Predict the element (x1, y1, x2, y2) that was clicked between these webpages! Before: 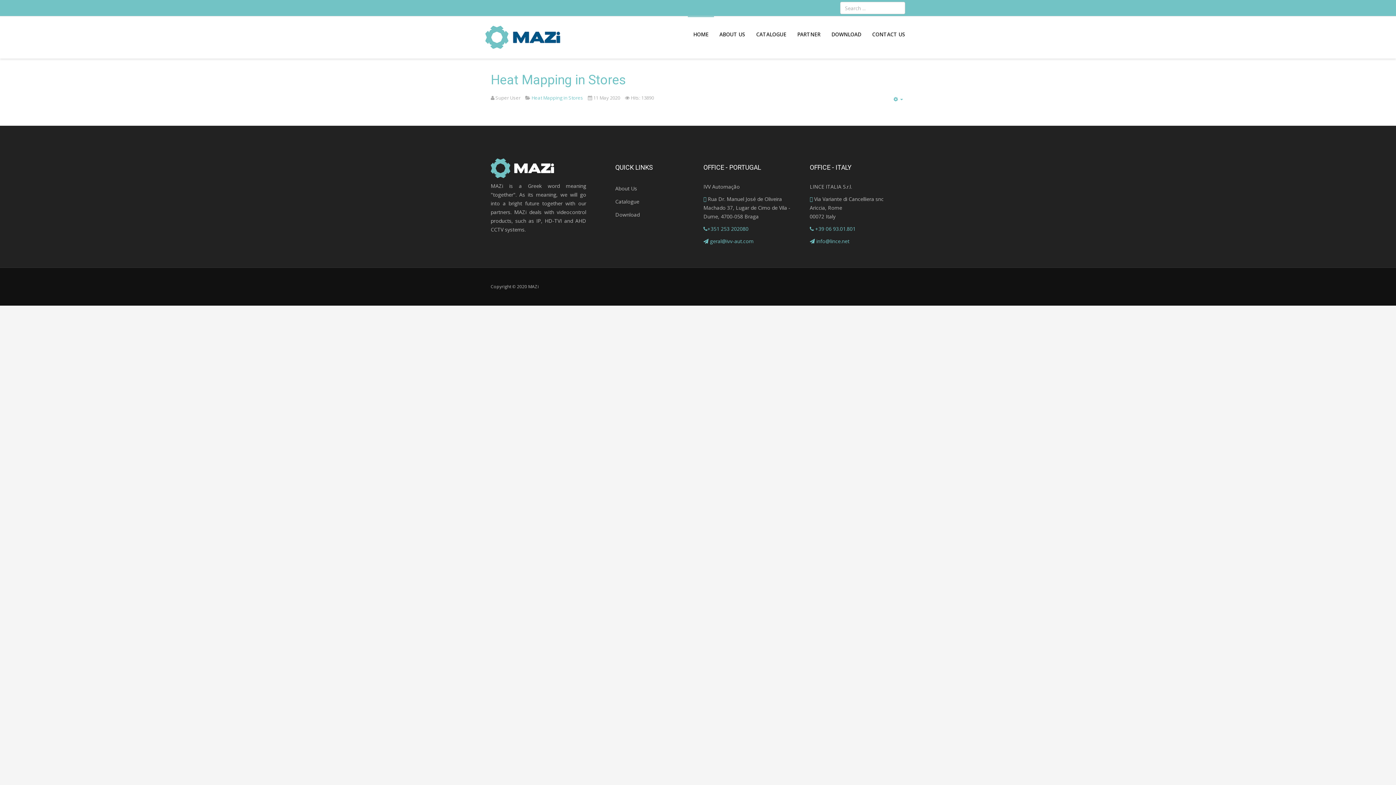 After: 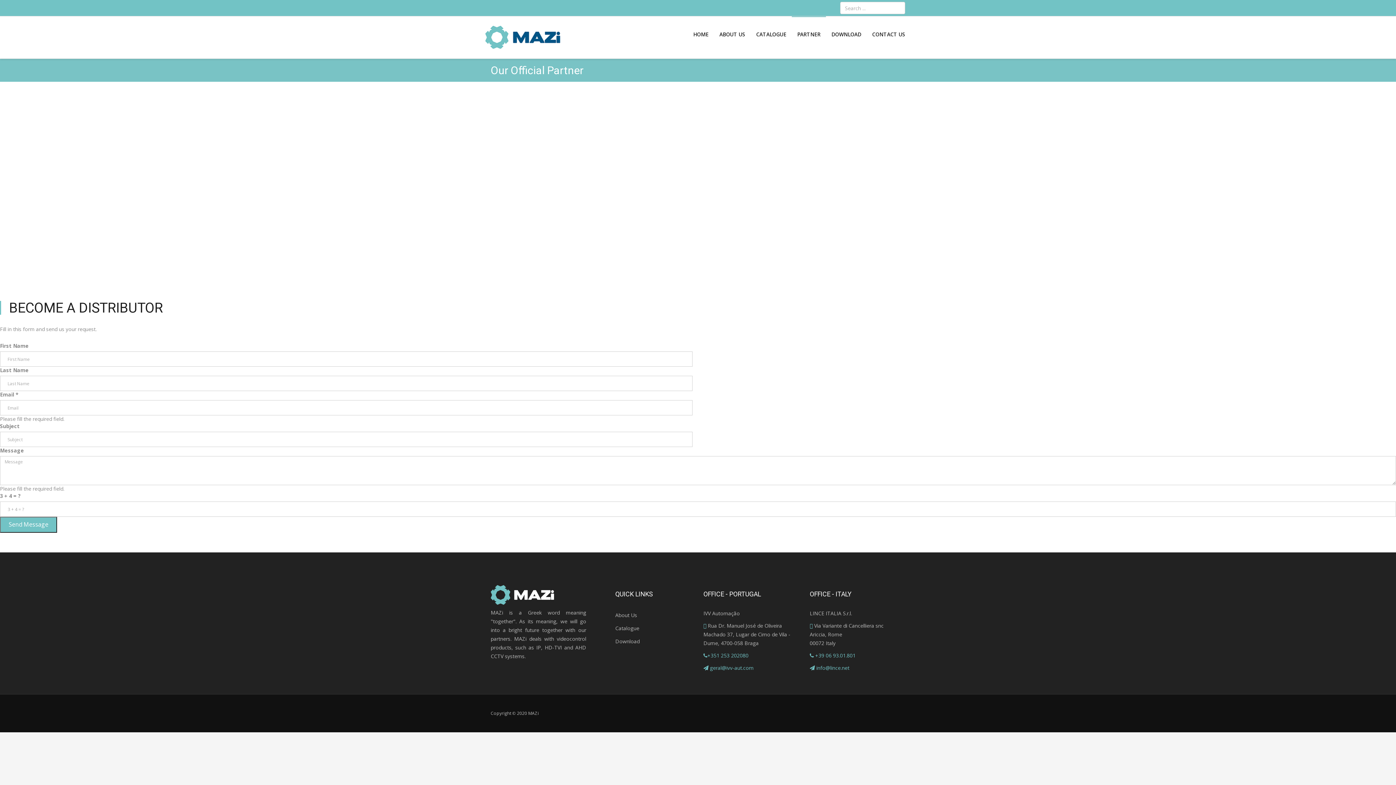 Action: label: PARTNER bbox: (792, 16, 826, 52)